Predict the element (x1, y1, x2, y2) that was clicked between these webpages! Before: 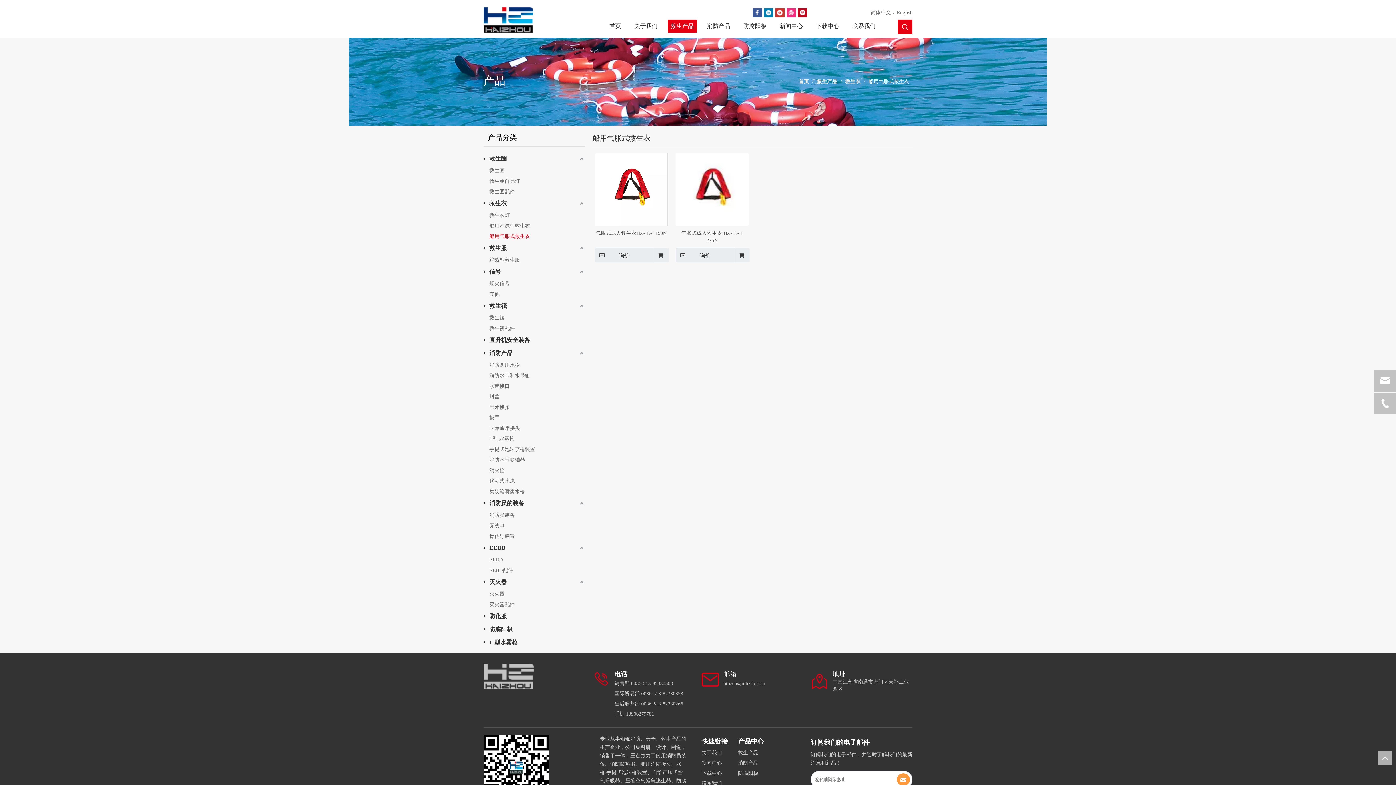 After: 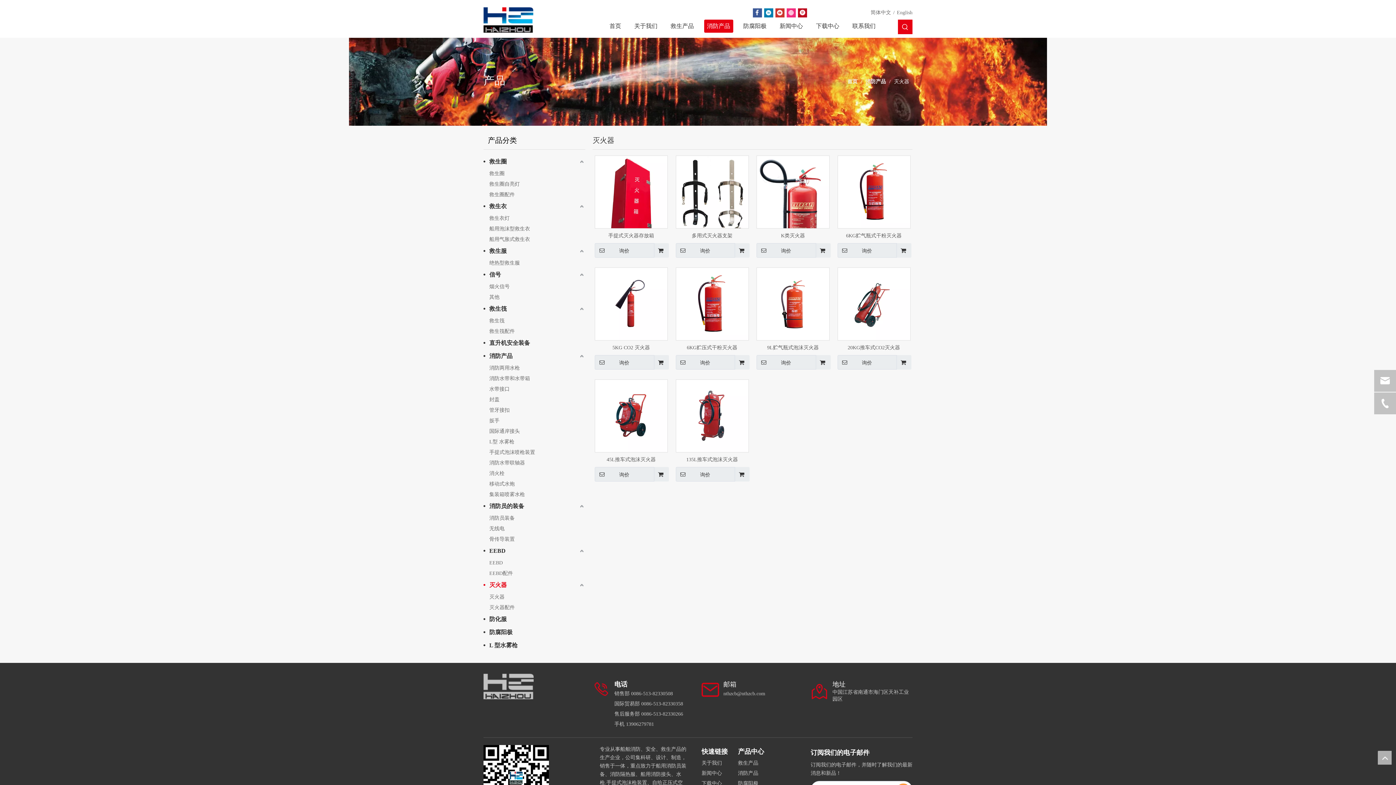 Action: bbox: (483, 576, 585, 589) label: 灭火器